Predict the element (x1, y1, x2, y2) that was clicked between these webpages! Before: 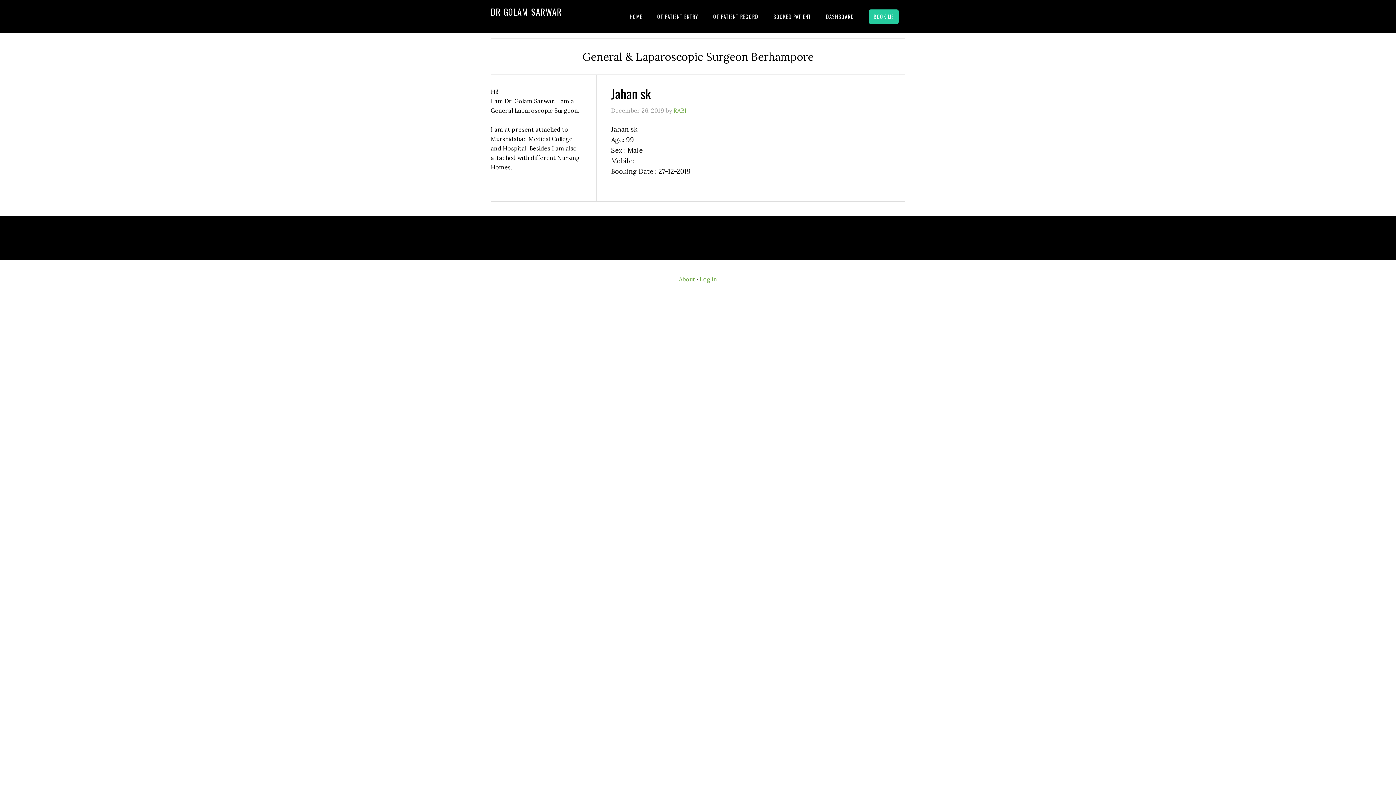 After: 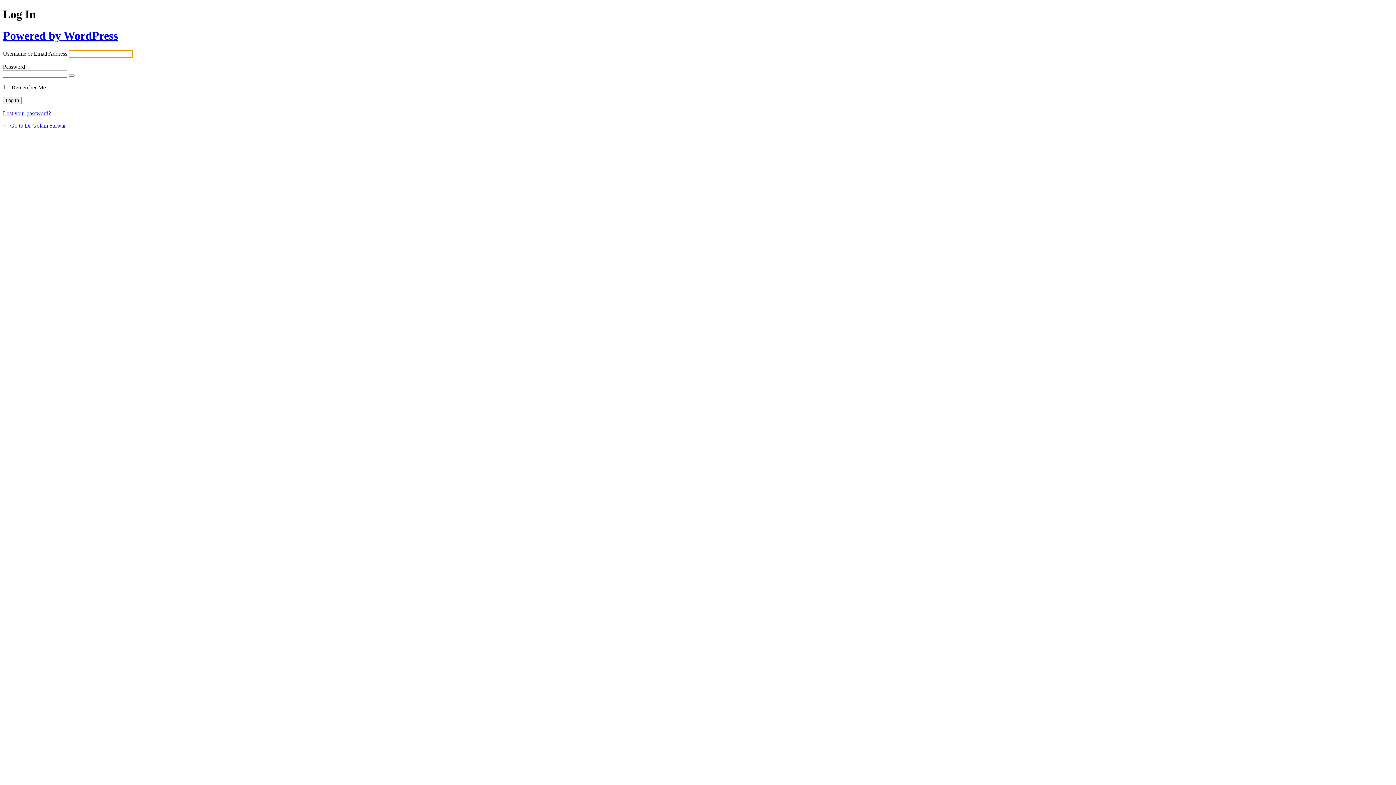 Action: bbox: (699, 275, 717, 282) label: Log in